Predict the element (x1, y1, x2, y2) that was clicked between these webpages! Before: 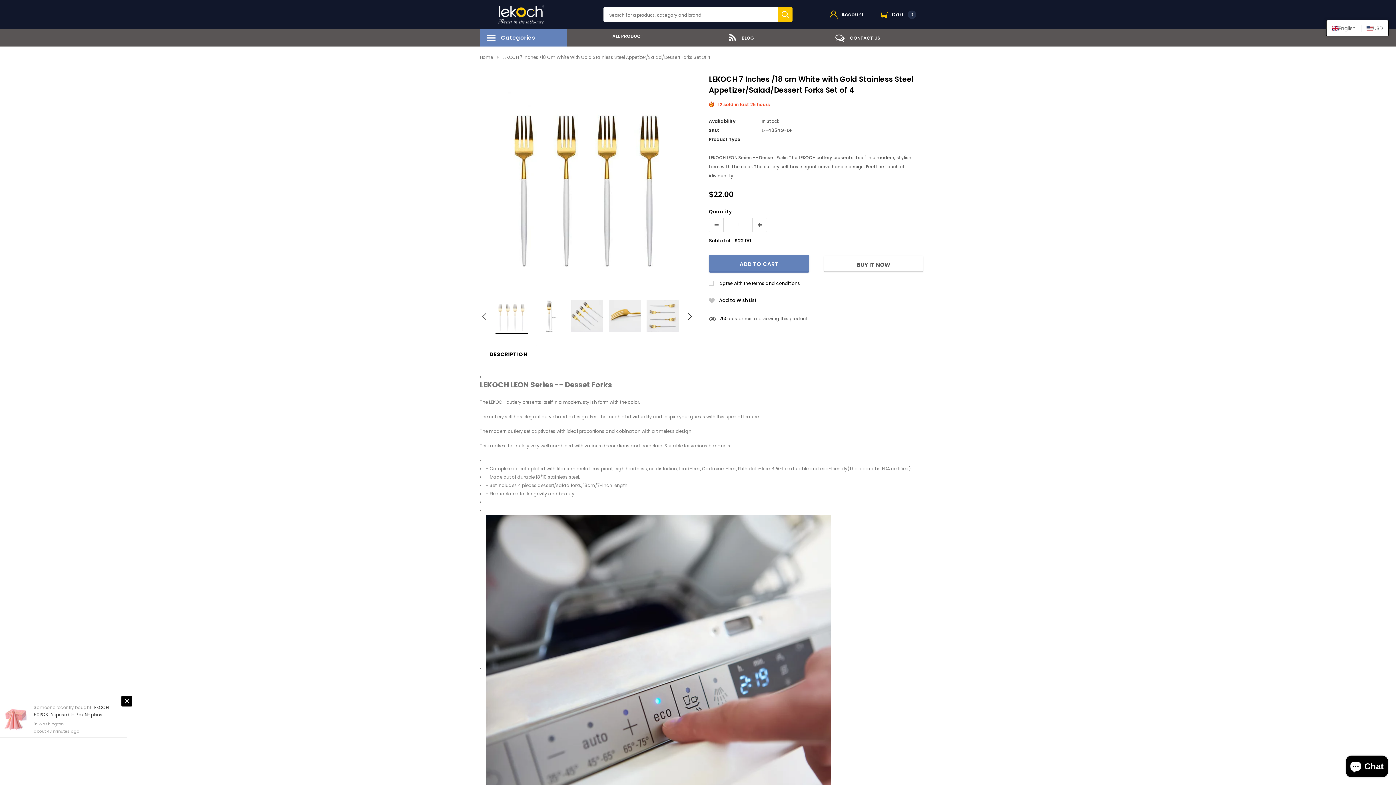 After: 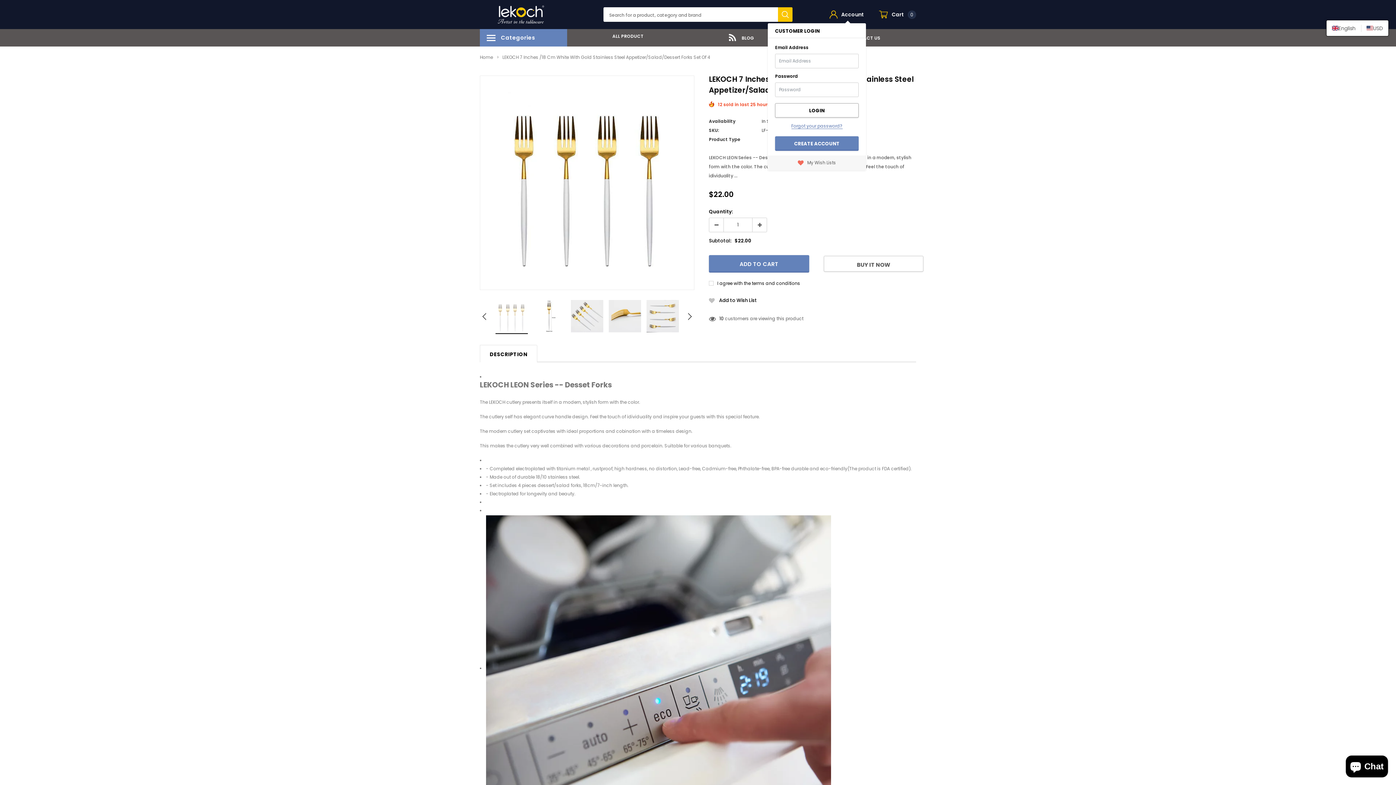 Action: bbox: (829, 10, 864, 18) label: Account